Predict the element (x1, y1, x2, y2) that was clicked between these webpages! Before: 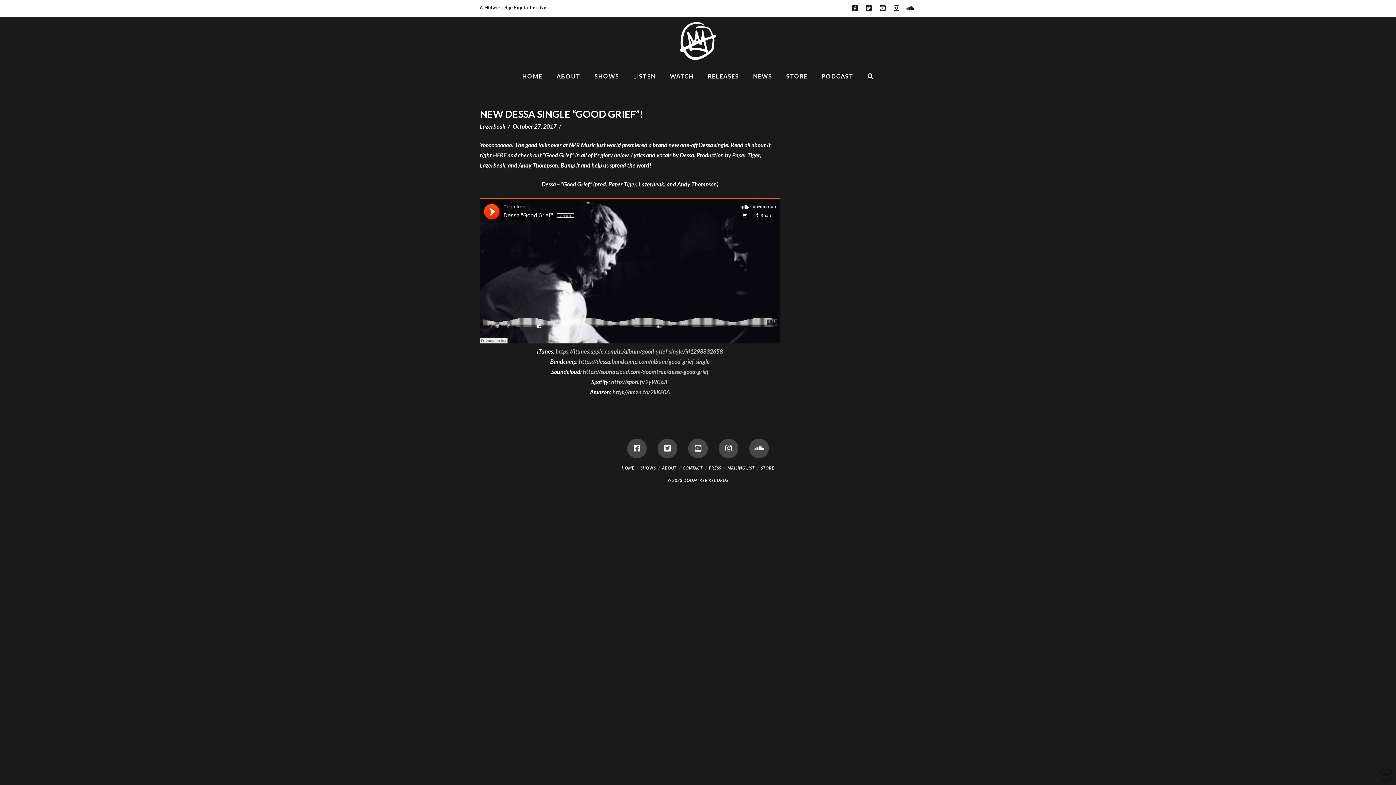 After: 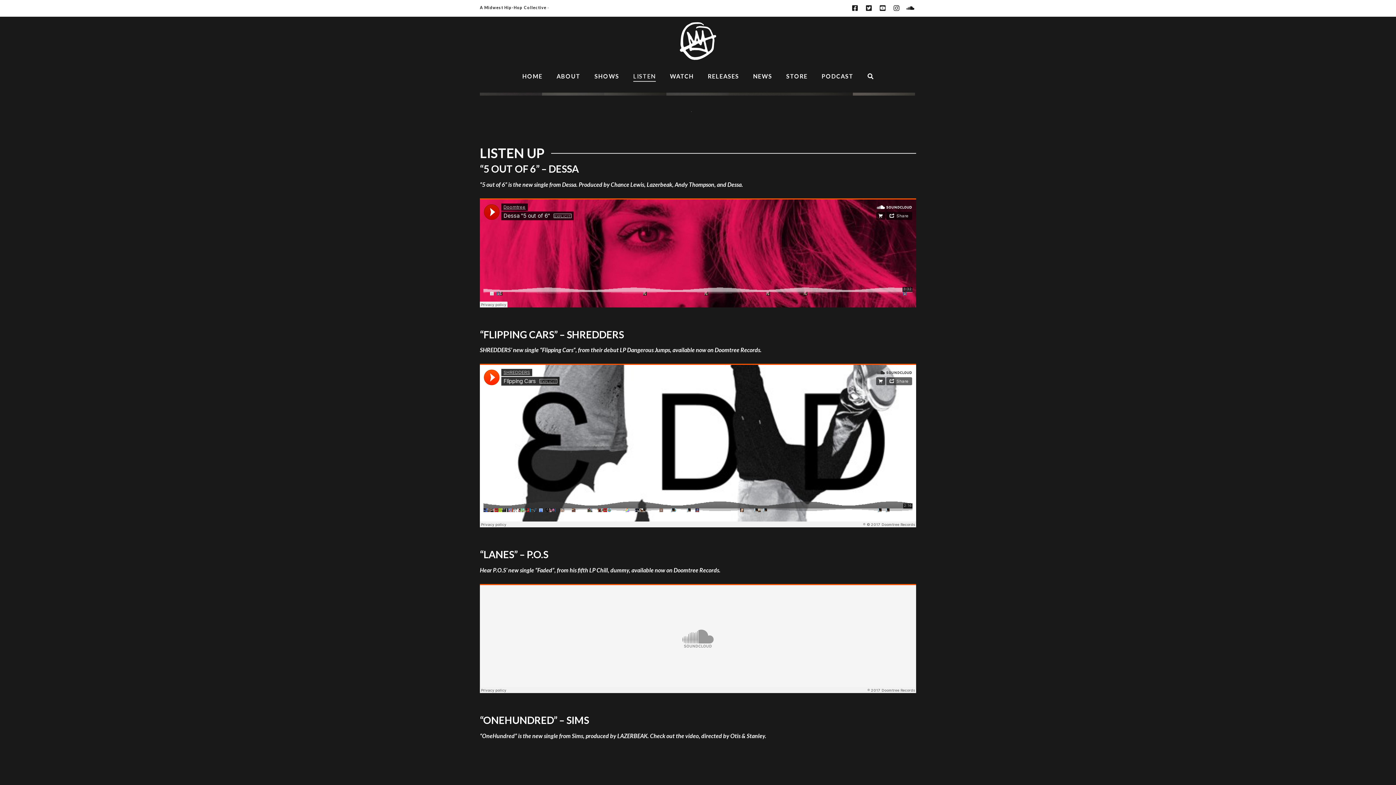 Action: bbox: (626, 60, 662, 92) label: LISTEN